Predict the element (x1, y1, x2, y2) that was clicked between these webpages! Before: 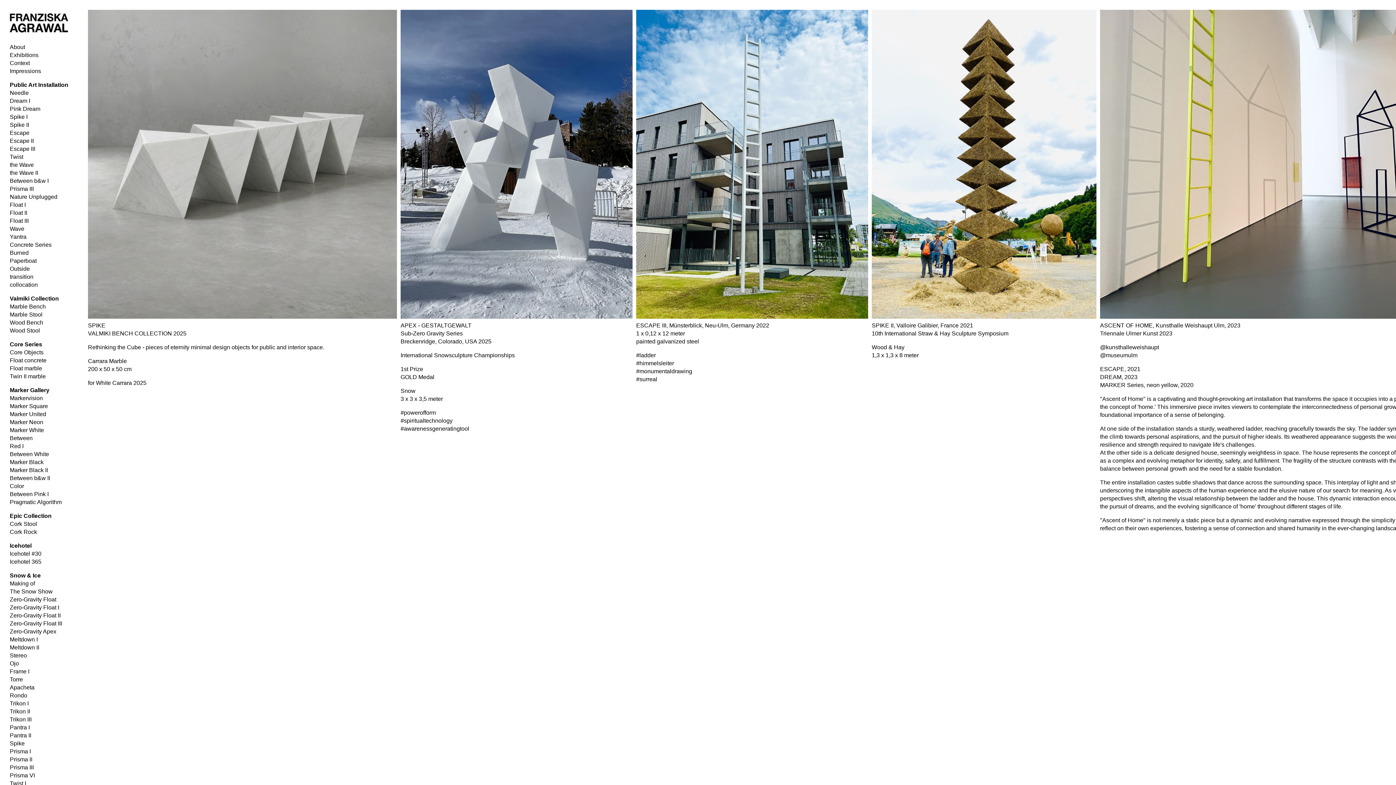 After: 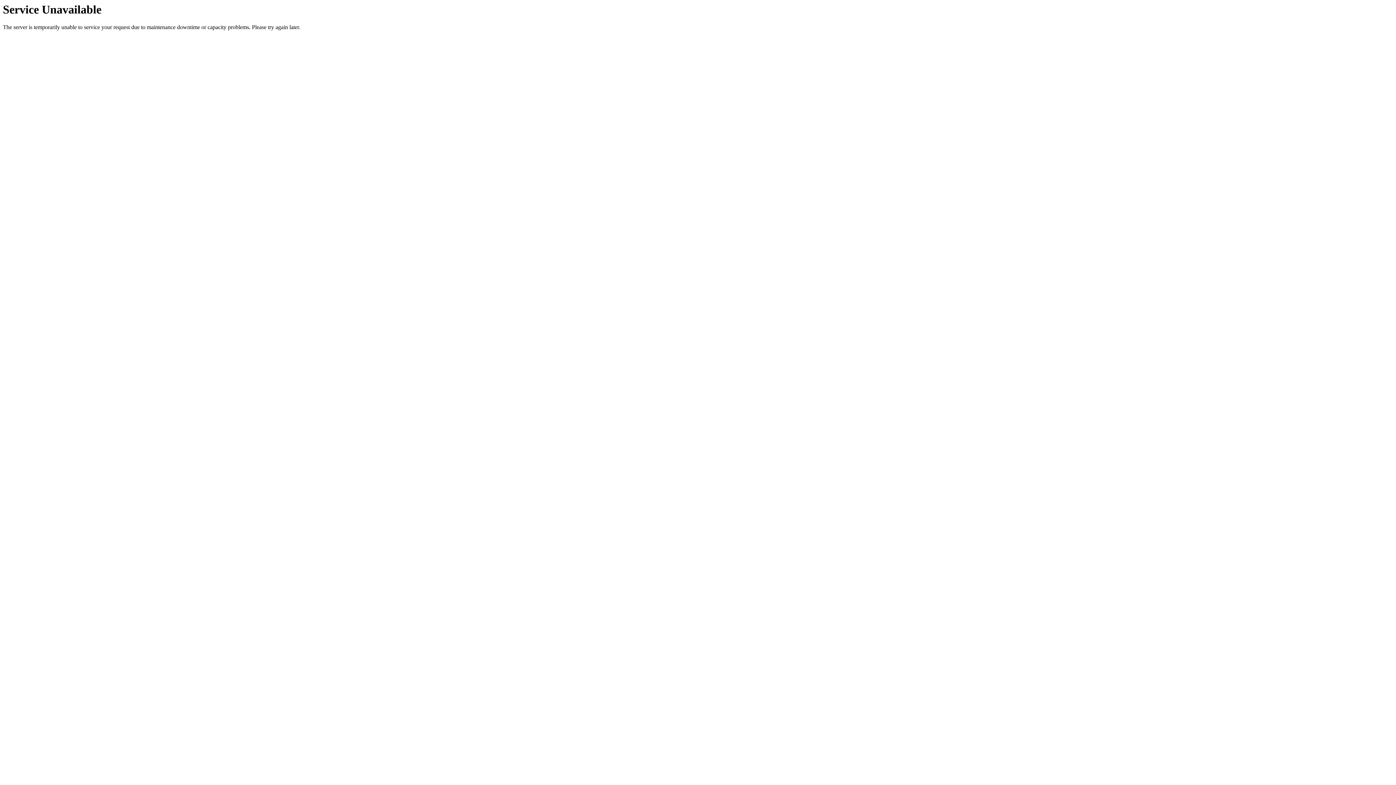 Action: label: Prisma II bbox: (9, 756, 32, 762)